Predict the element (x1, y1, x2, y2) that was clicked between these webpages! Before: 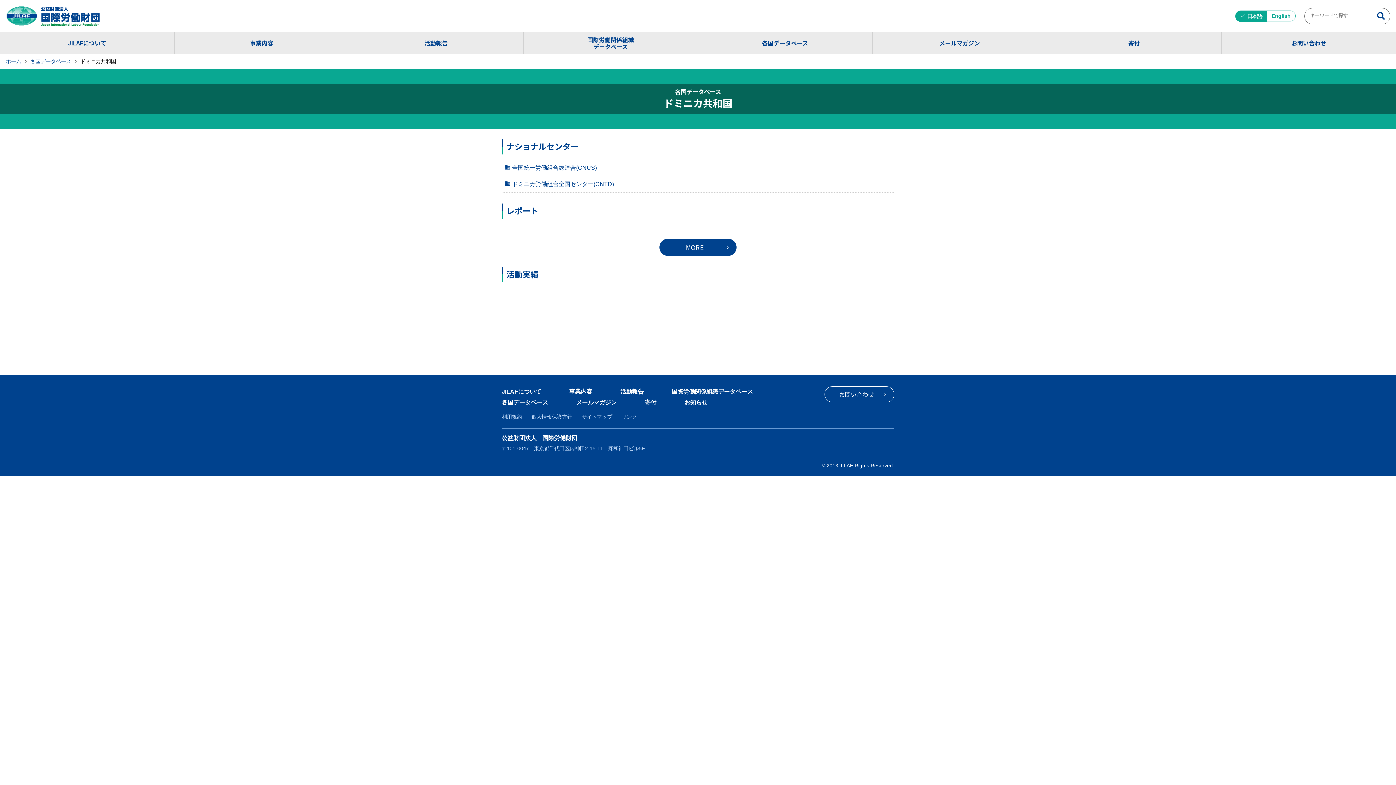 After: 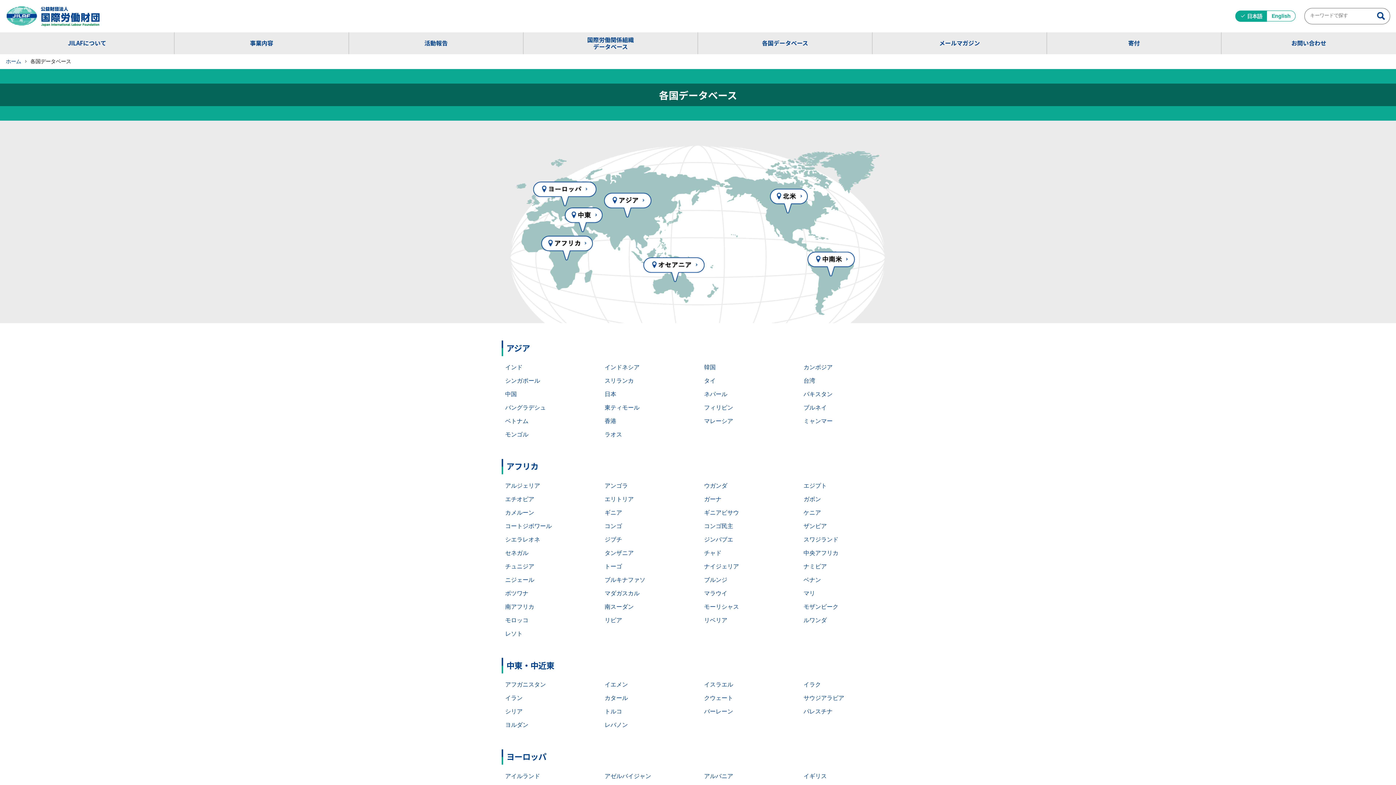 Action: bbox: (30, 58, 71, 64) label: 各国データベース